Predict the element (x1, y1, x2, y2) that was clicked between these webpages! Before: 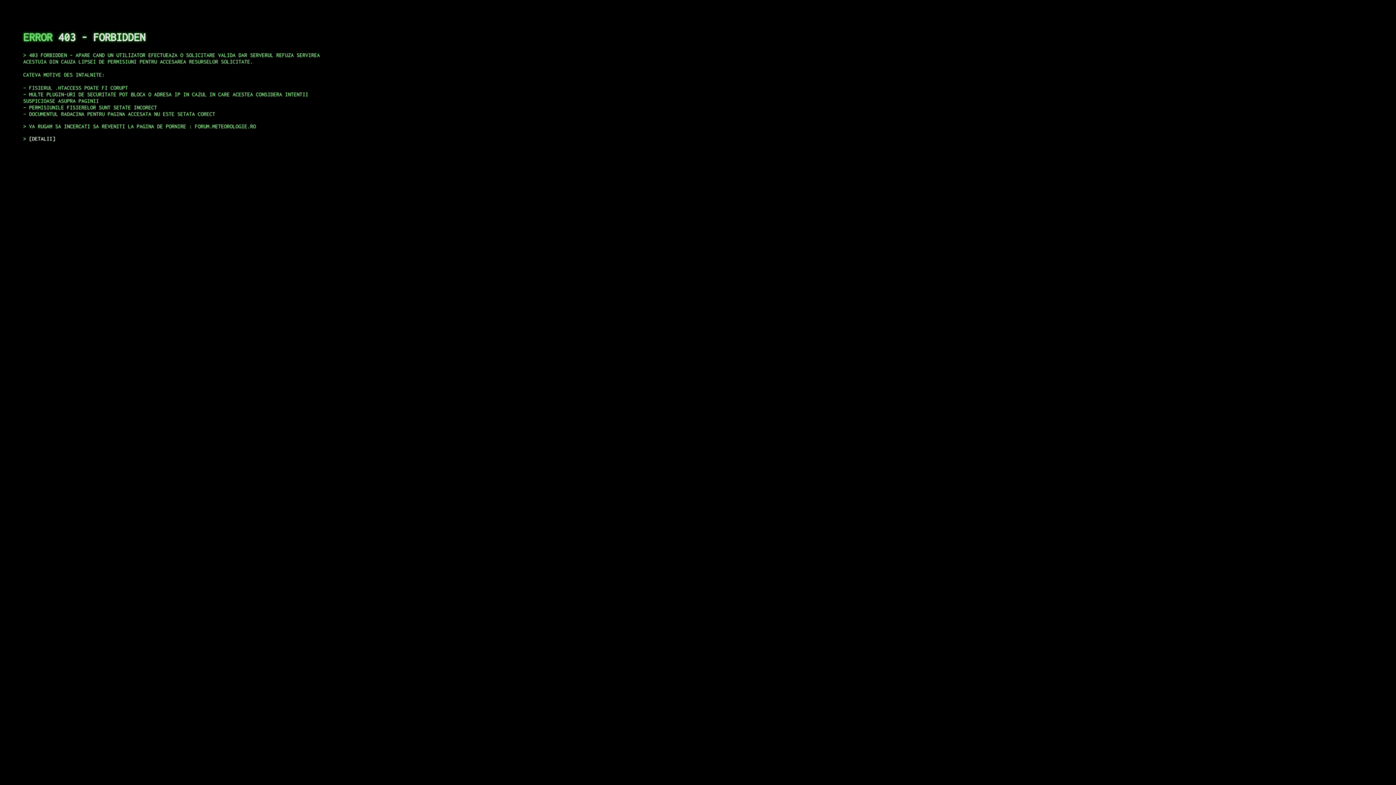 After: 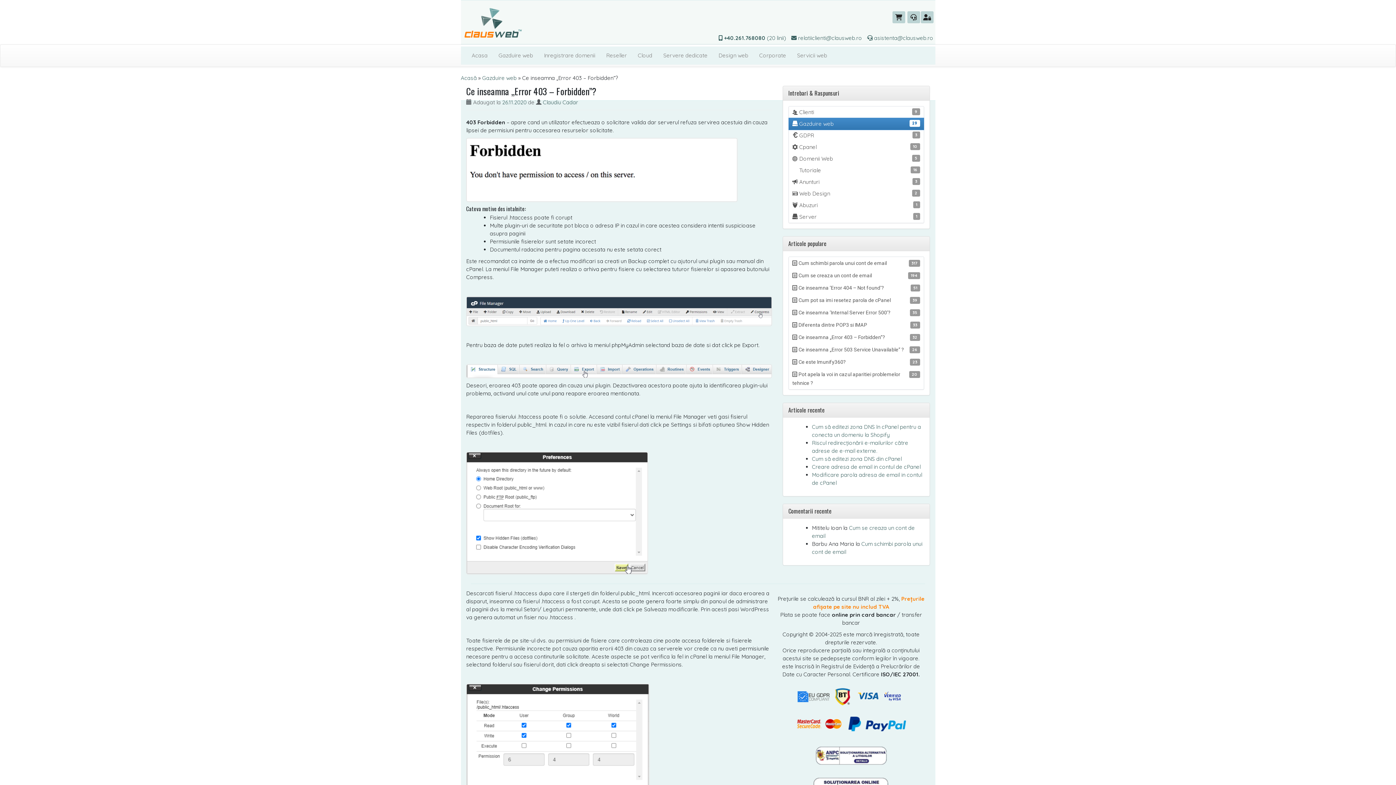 Action: bbox: (29, 135, 55, 141) label: DETALII